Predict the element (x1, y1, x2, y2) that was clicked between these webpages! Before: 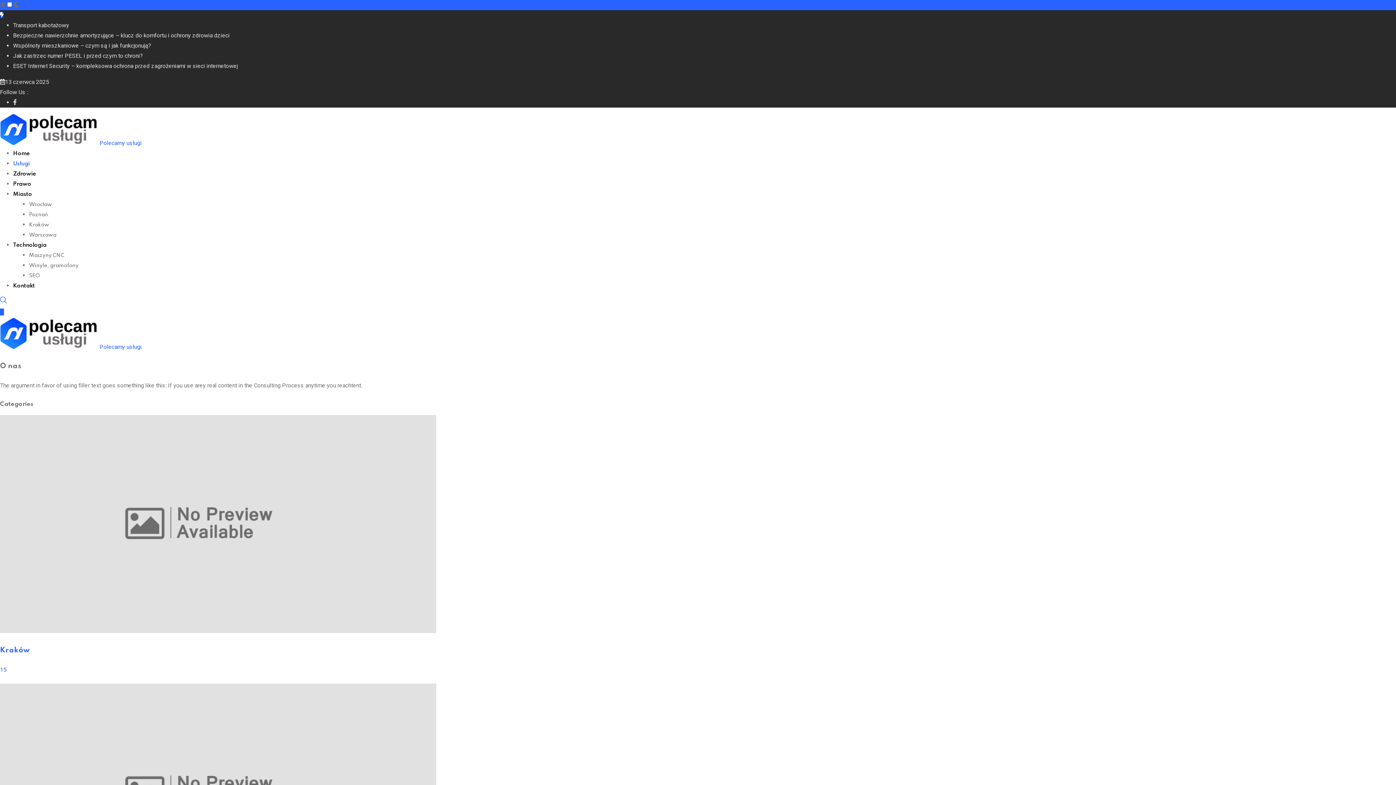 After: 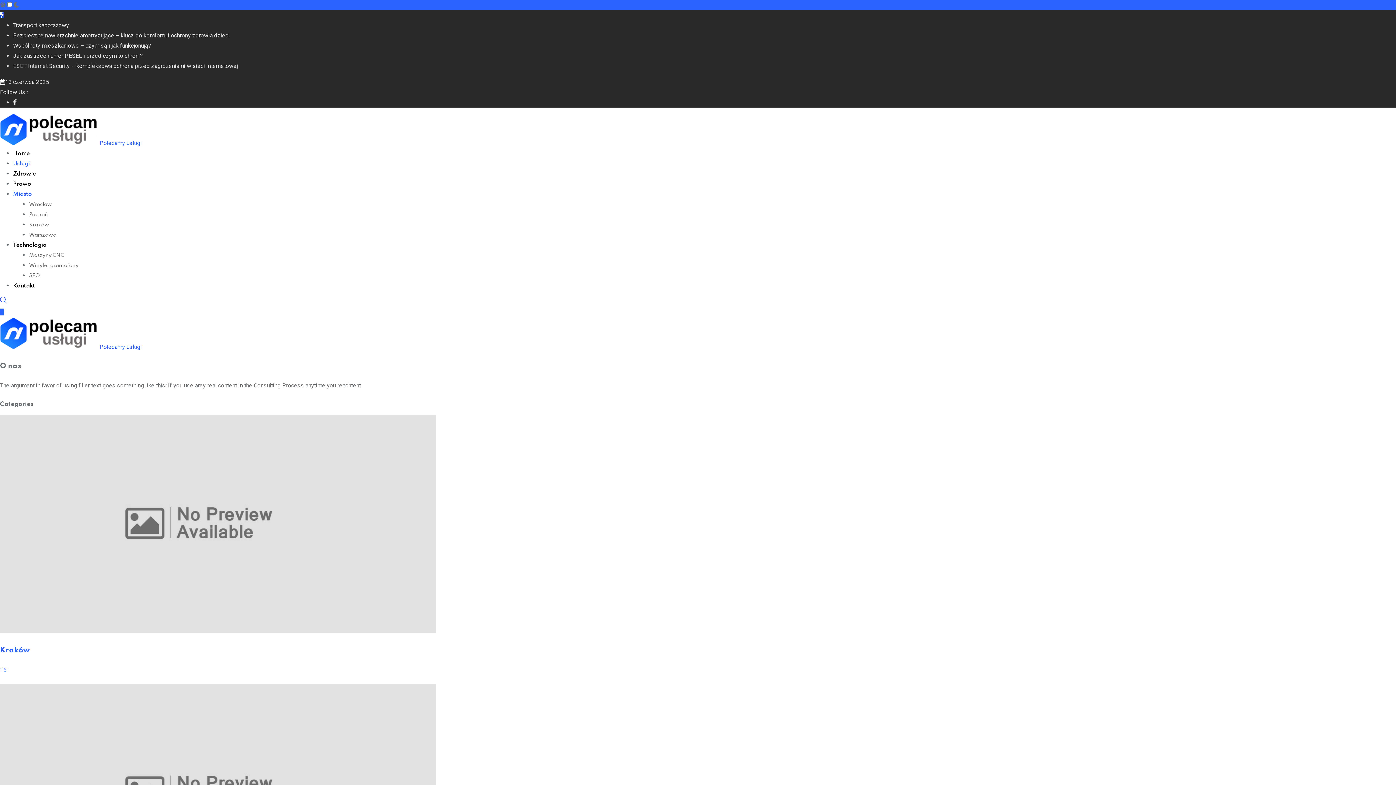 Action: label: Miasto bbox: (13, 191, 32, 197)